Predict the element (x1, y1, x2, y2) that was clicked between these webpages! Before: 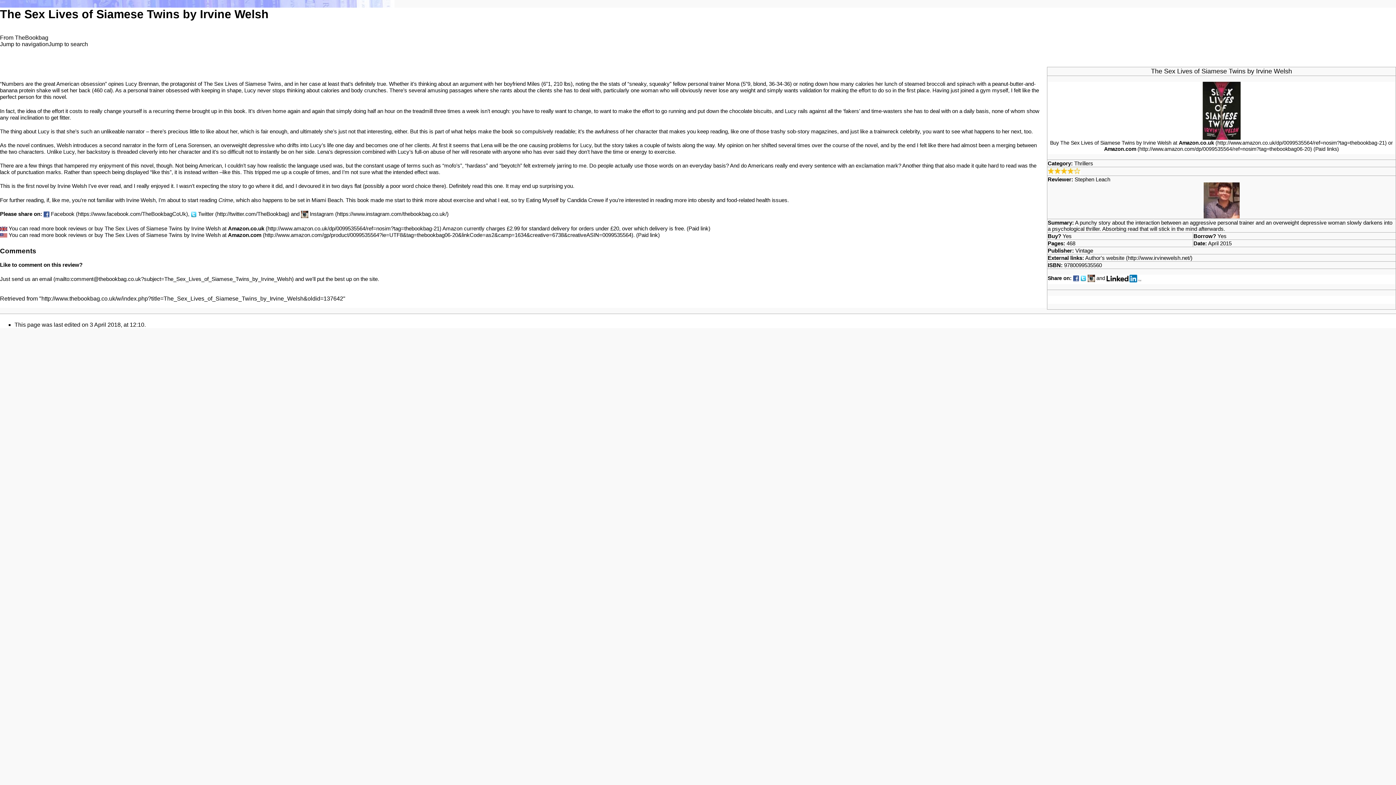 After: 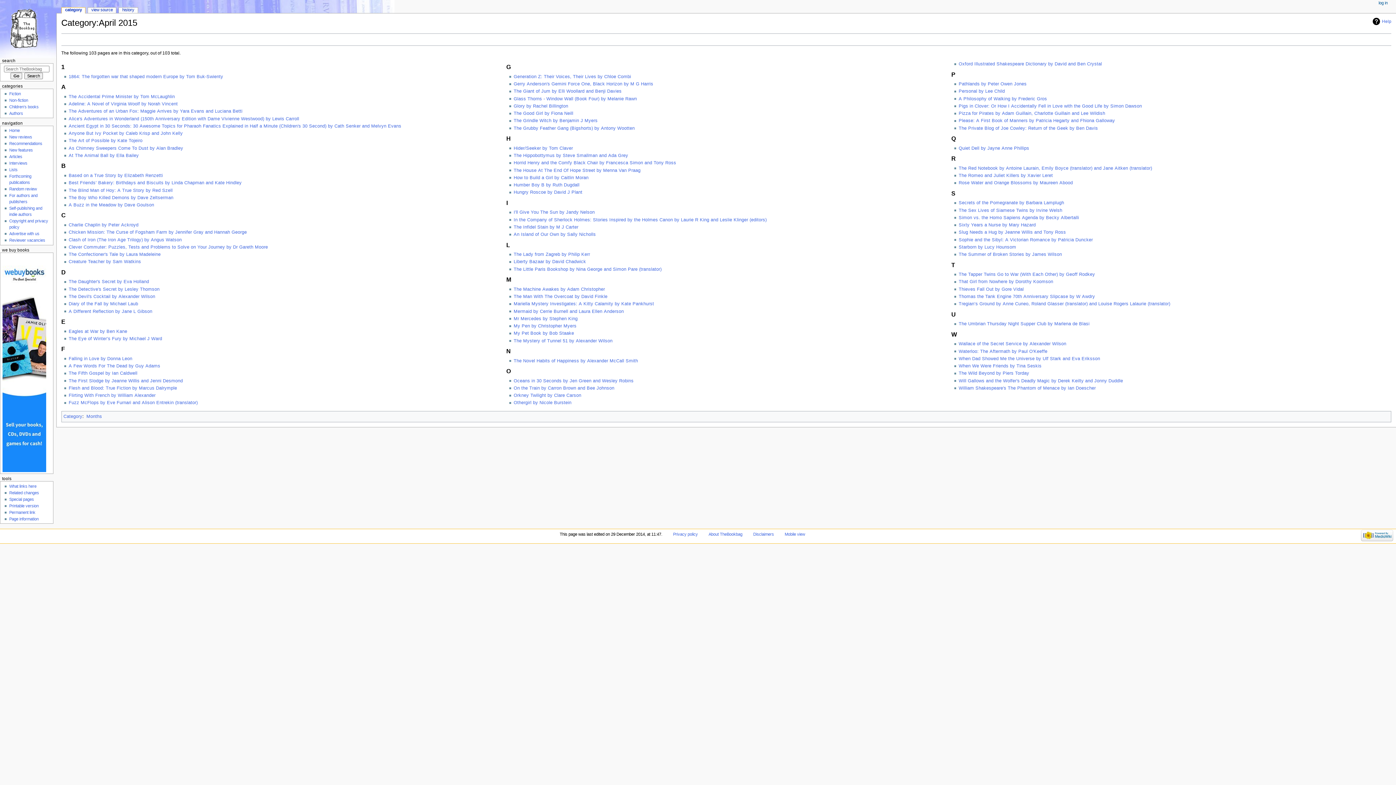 Action: label: April 2015 bbox: (1208, 240, 1232, 246)